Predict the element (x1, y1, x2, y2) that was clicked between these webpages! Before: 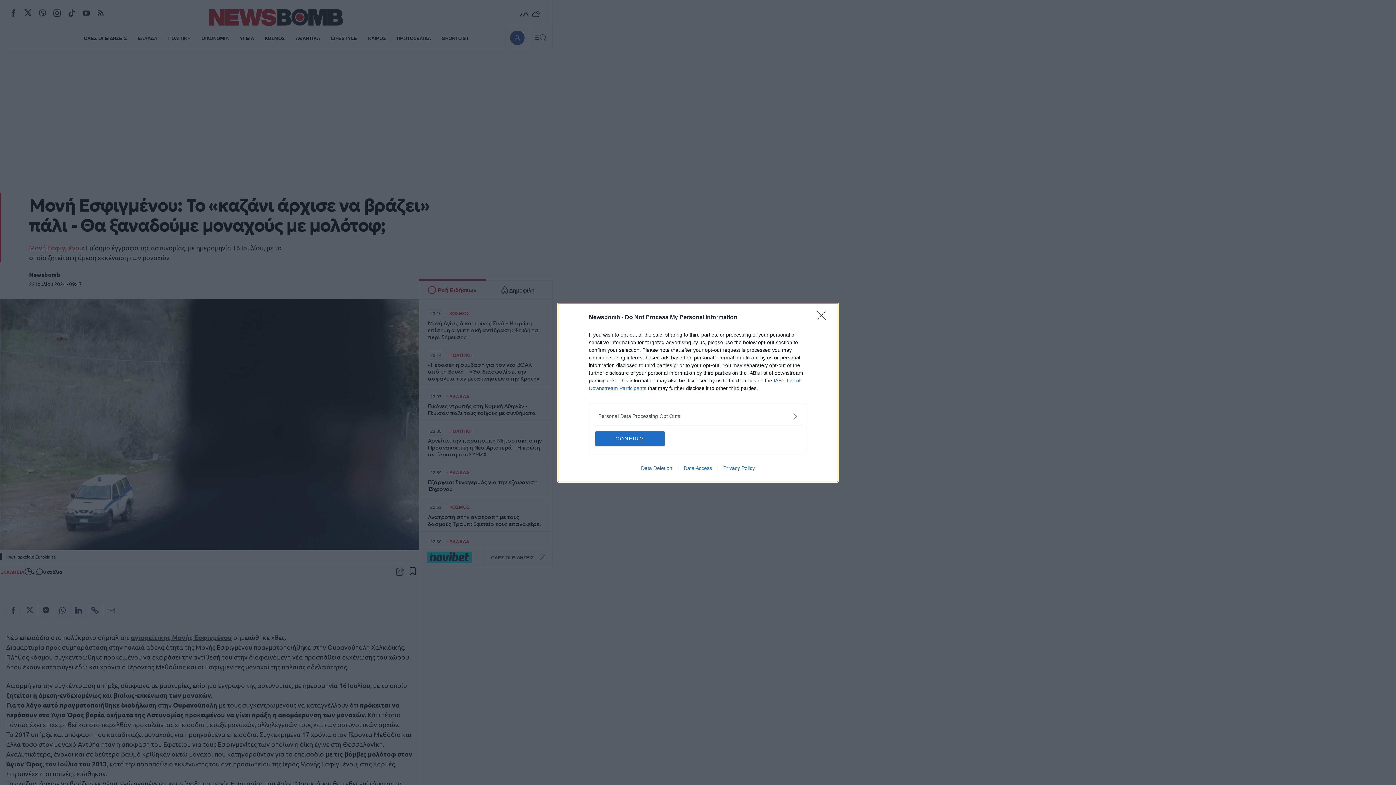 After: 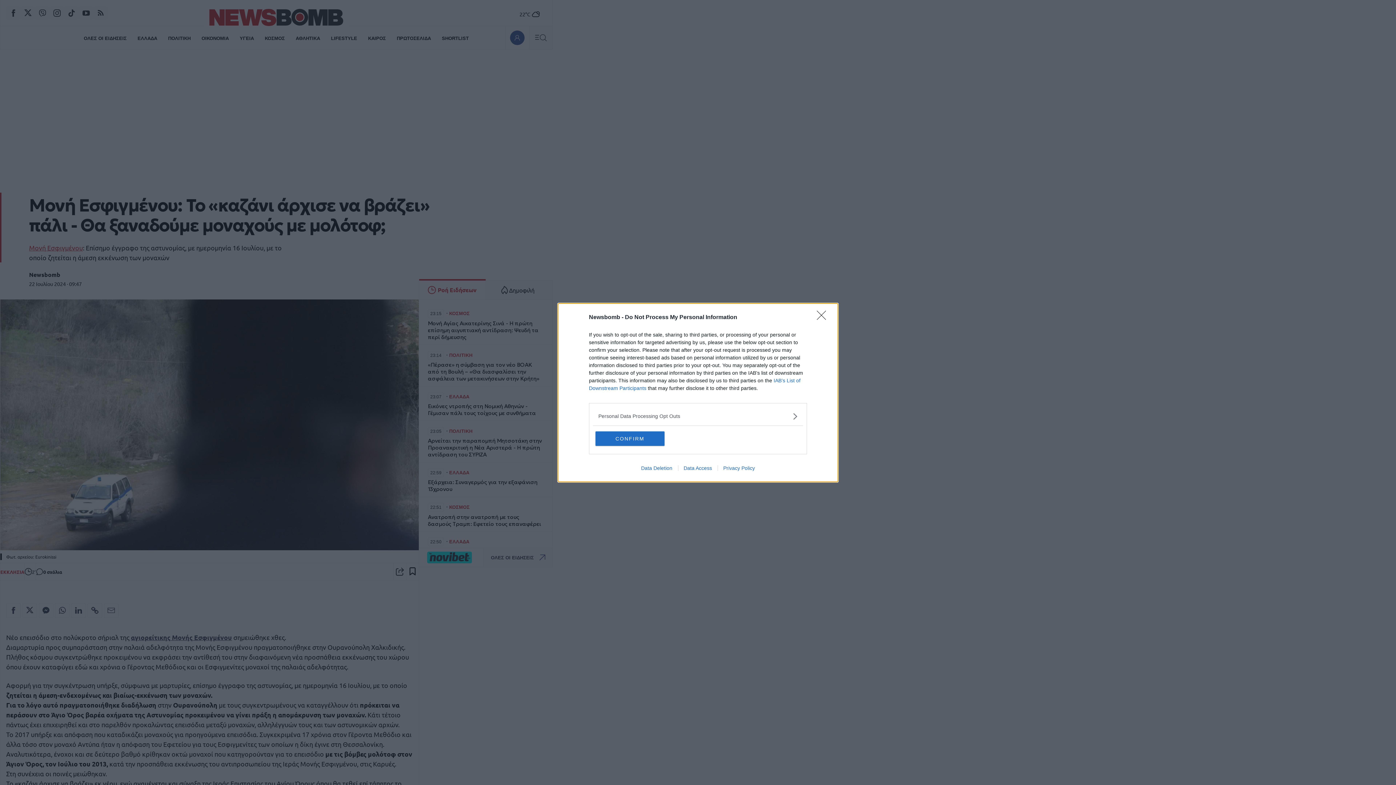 Action: label: Data Deletion bbox: (635, 465, 678, 471)